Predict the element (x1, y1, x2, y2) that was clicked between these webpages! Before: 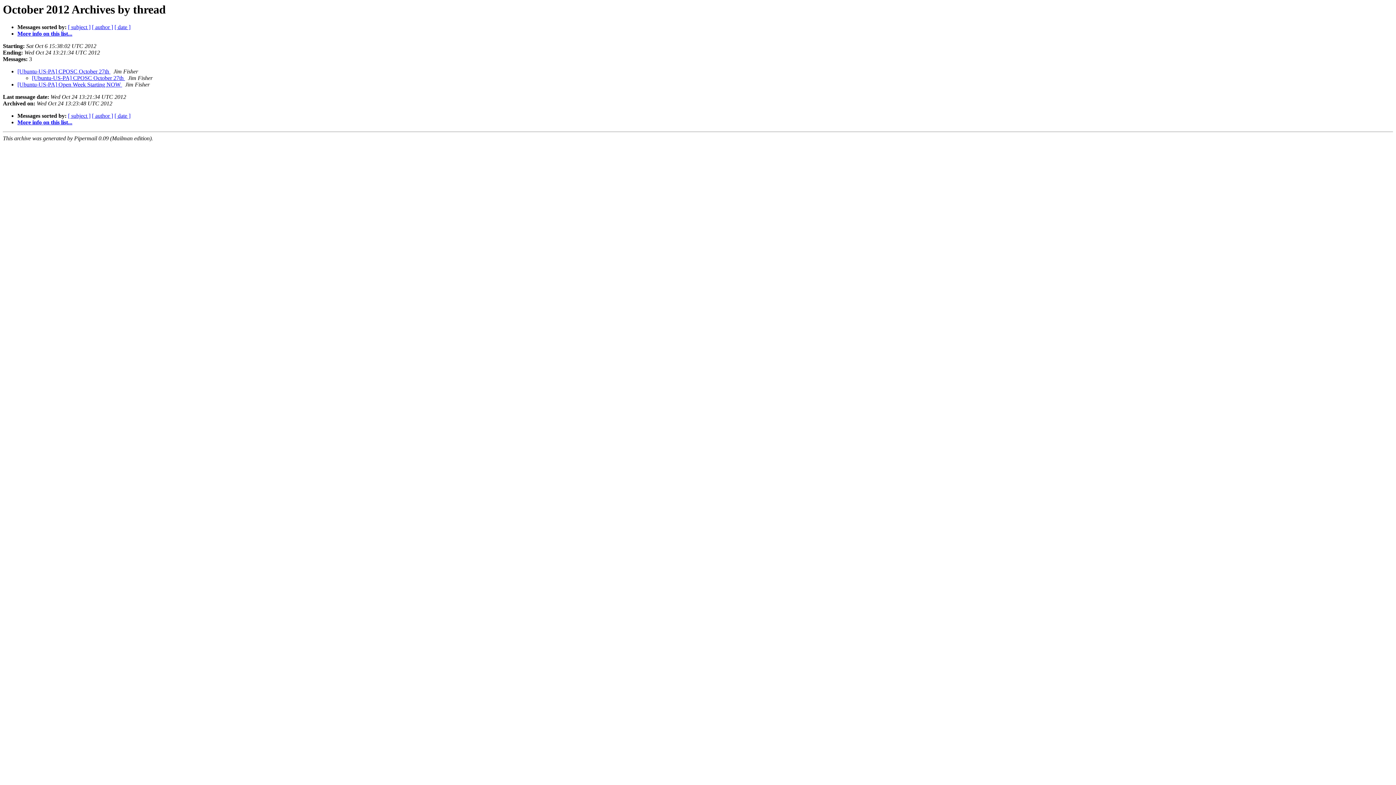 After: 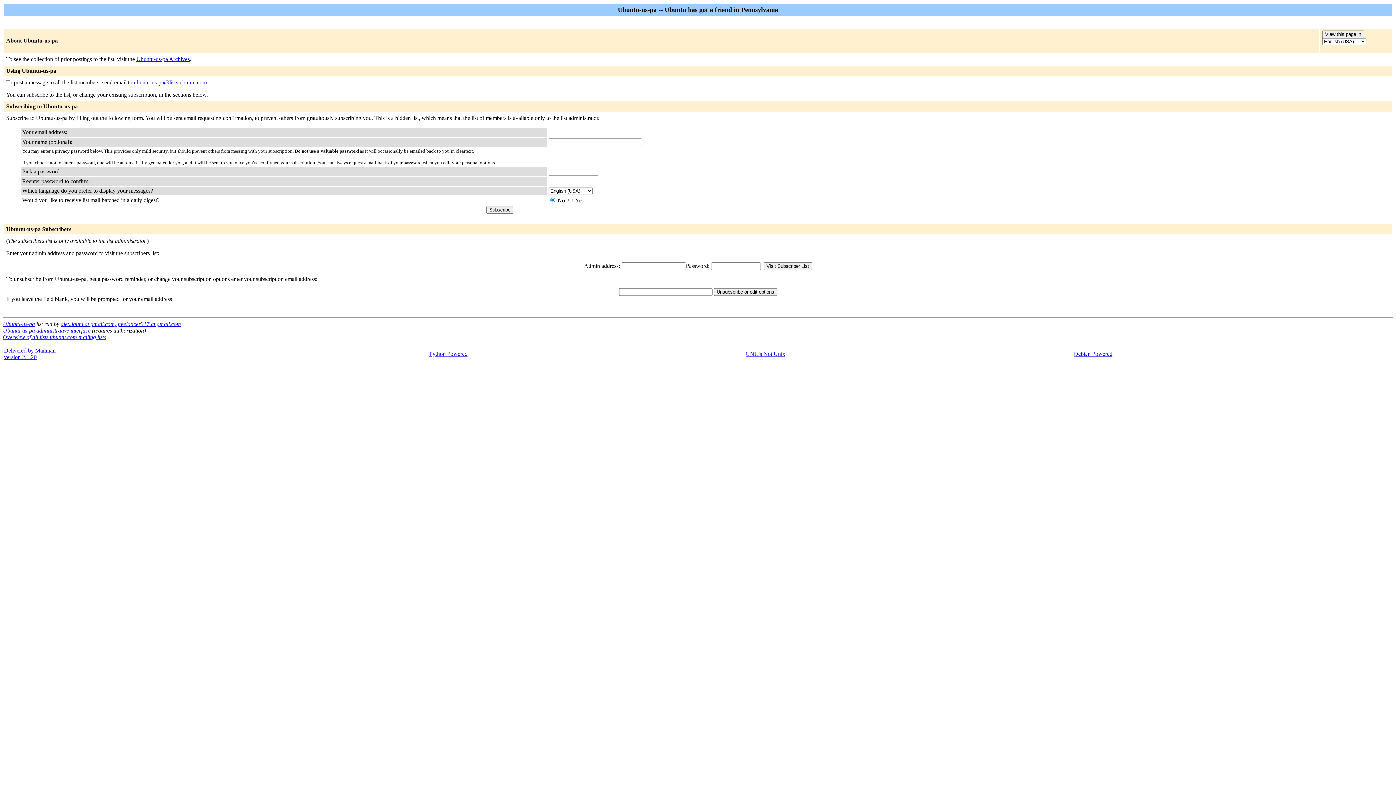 Action: label: More info on this list... bbox: (17, 30, 72, 36)